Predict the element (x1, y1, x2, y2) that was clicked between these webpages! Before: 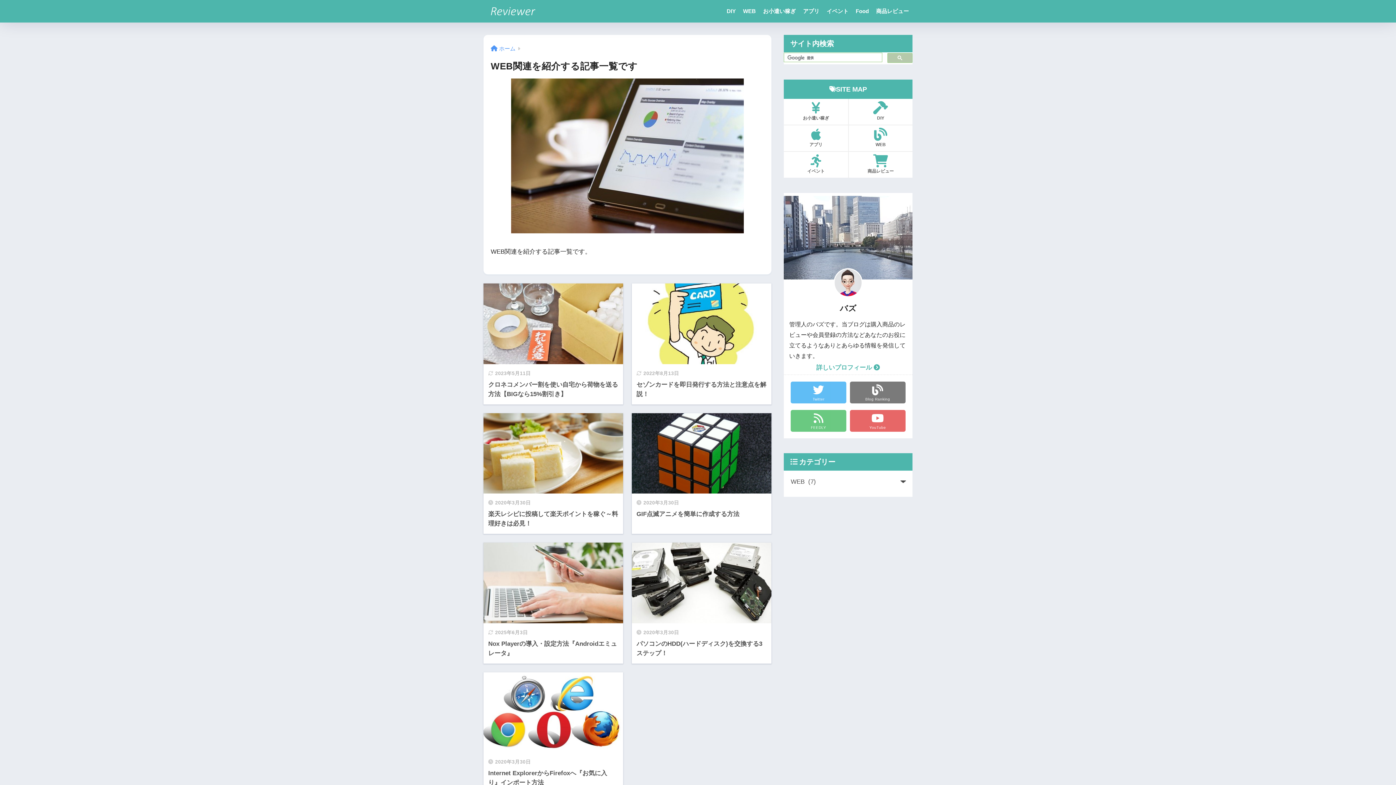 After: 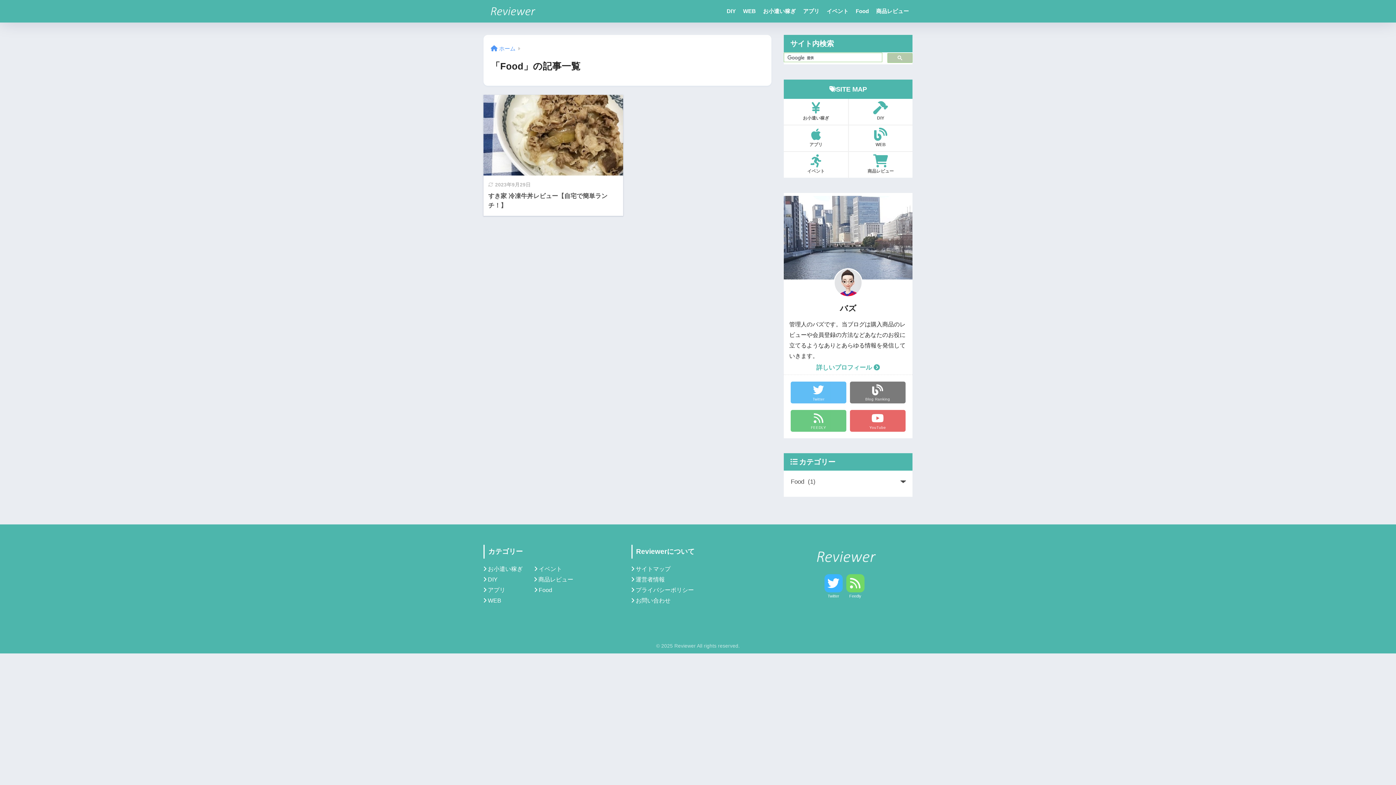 Action: bbox: (852, 0, 872, 22) label: Food